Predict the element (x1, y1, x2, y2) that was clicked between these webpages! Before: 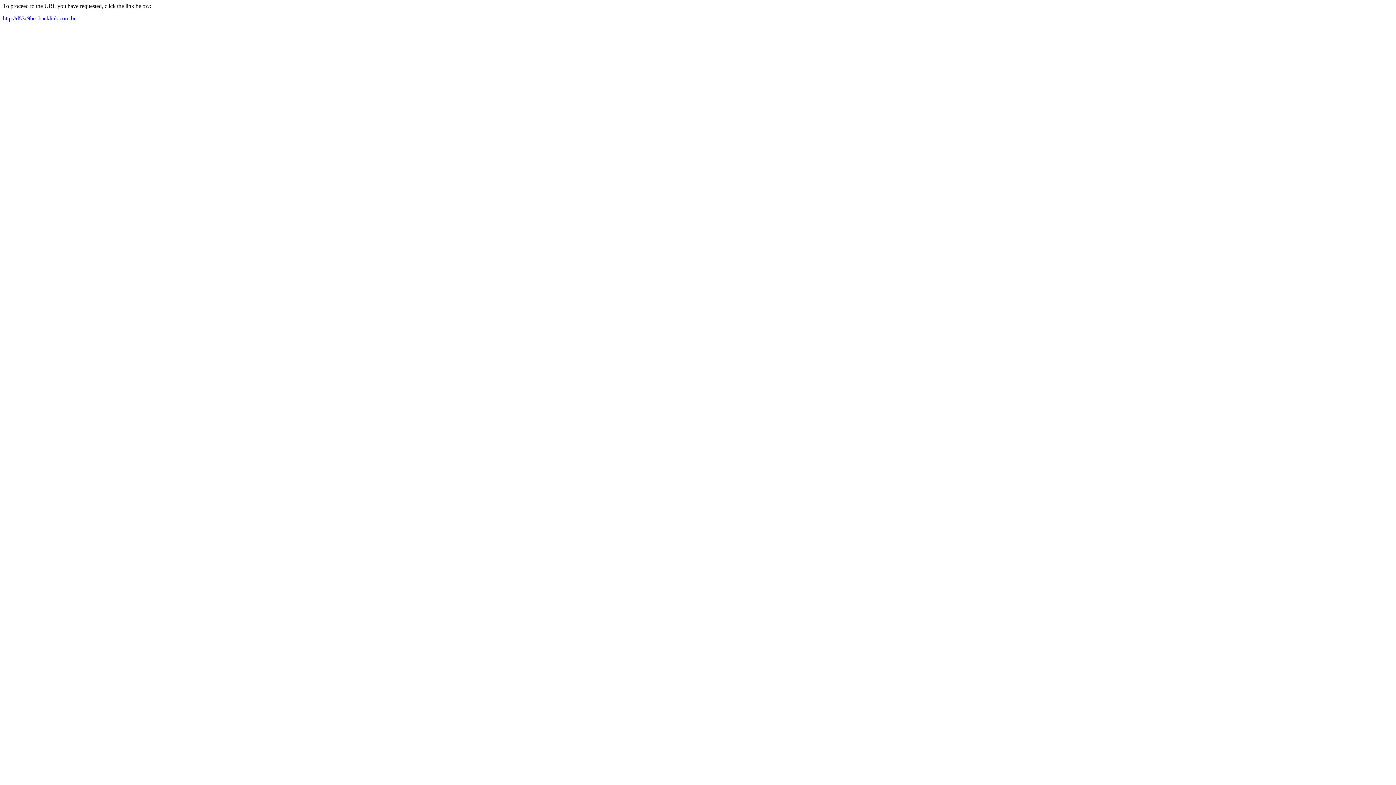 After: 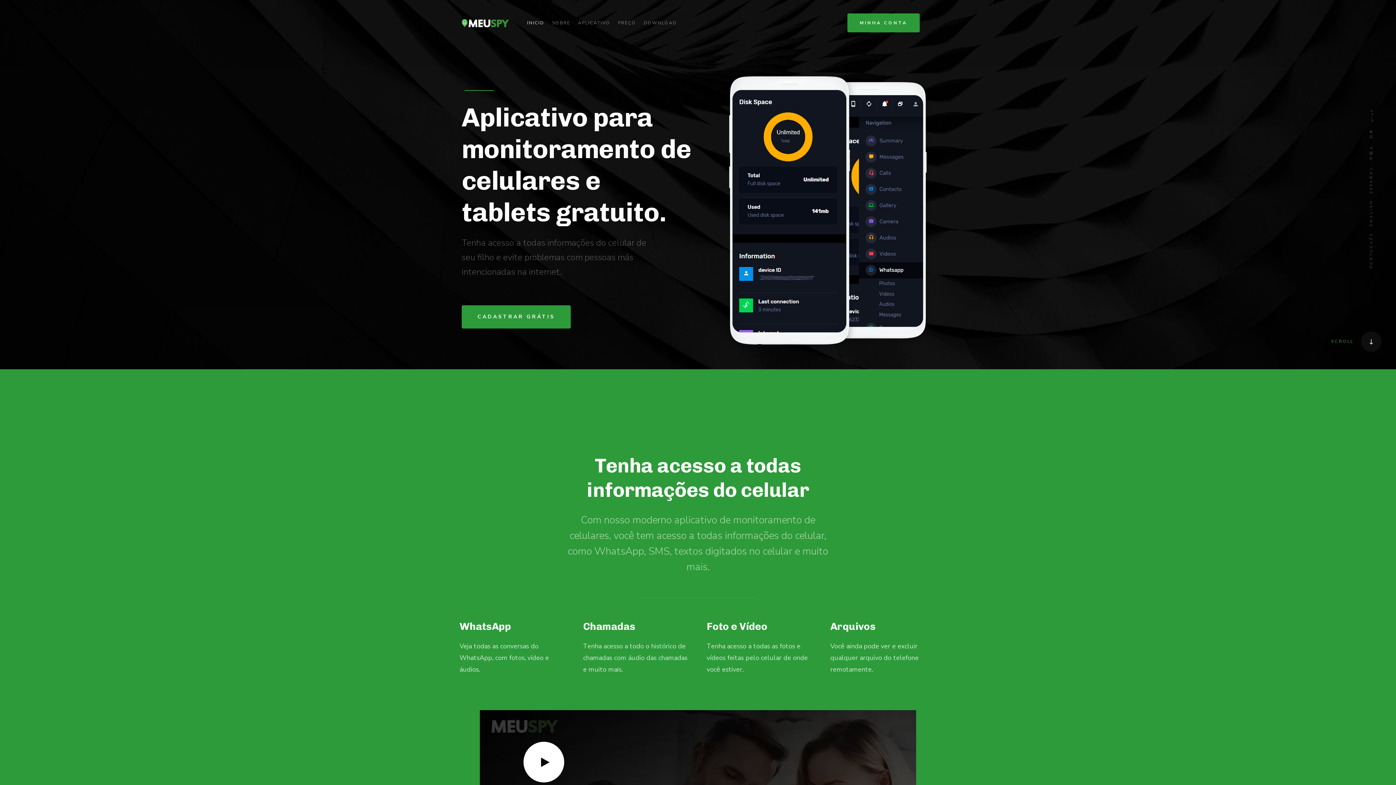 Action: label: http://d53c9be.ibacklink.com.br bbox: (2, 15, 75, 21)